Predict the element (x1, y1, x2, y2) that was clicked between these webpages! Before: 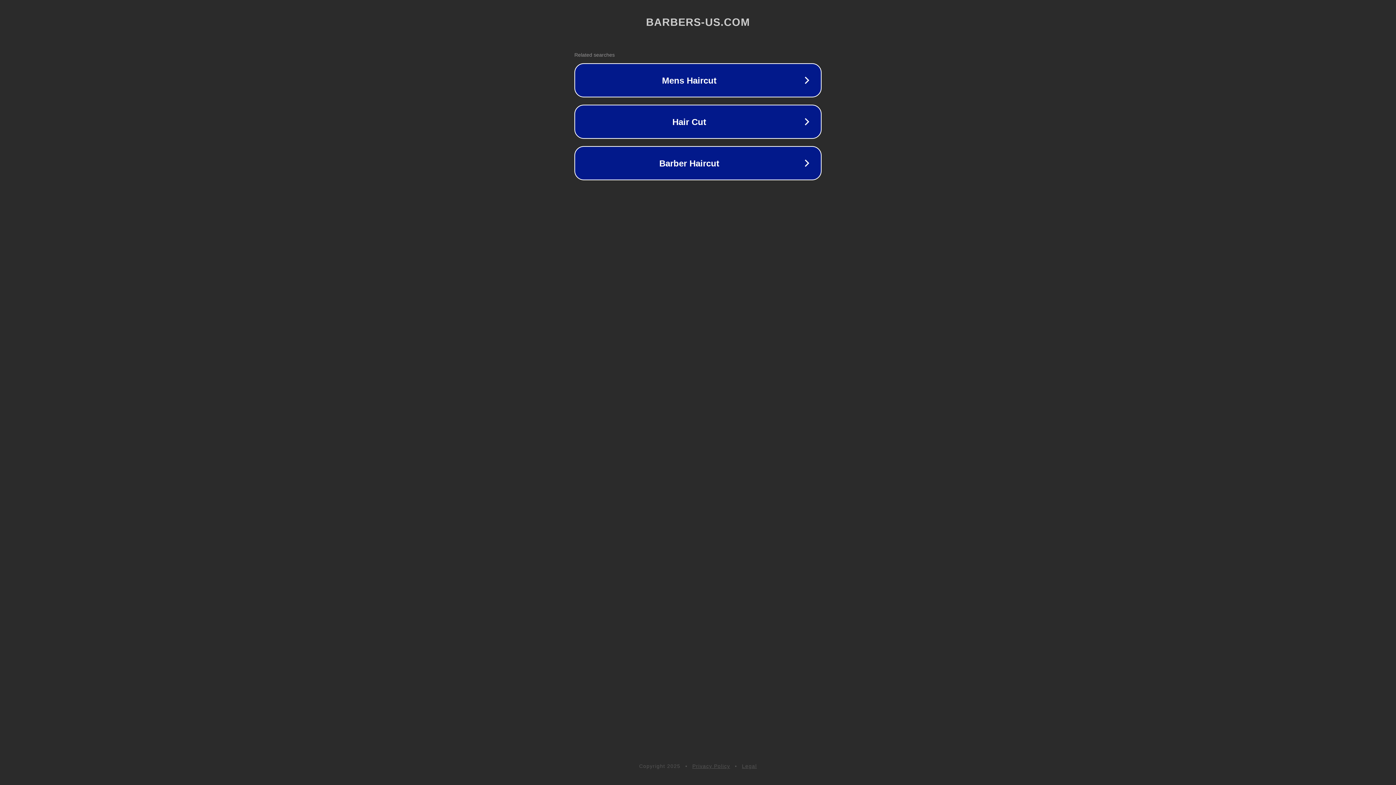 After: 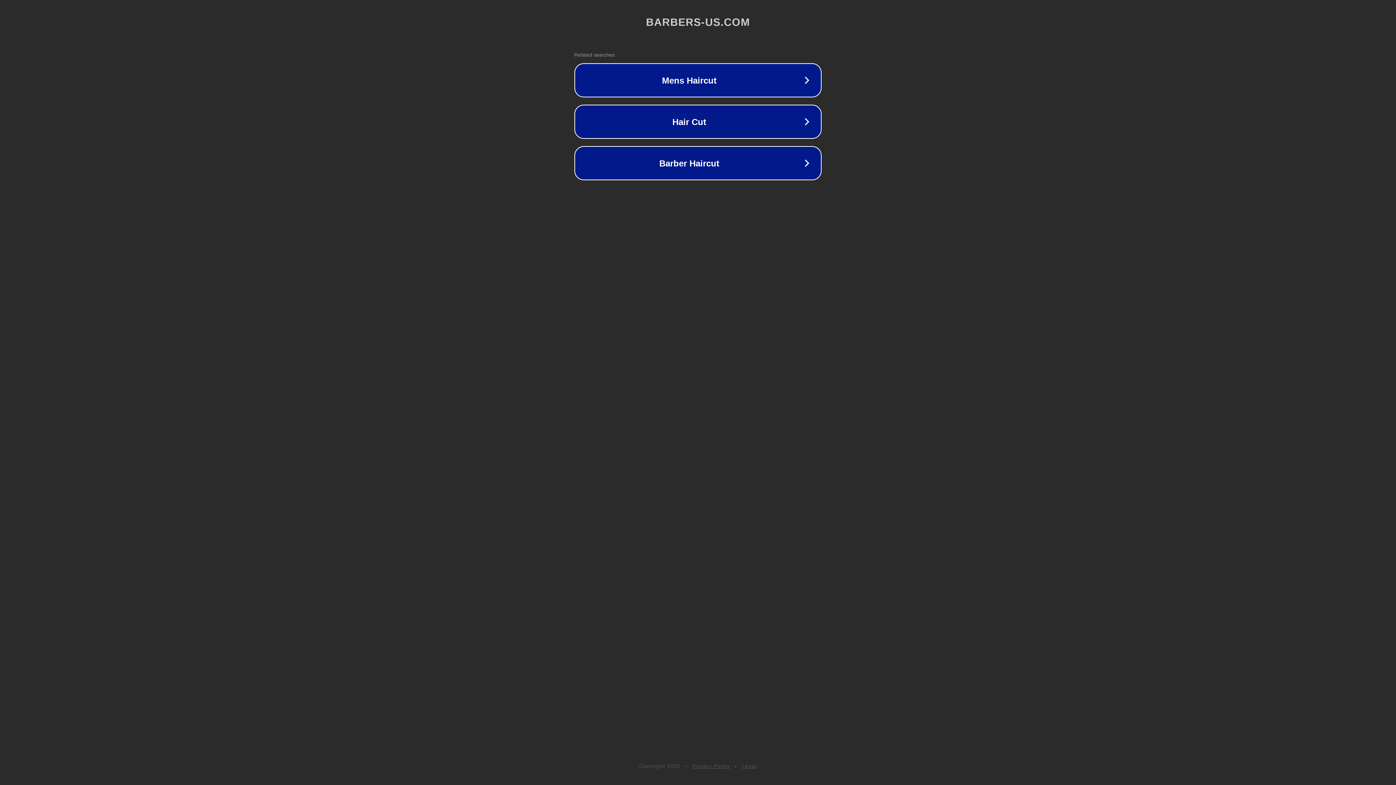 Action: bbox: (692, 763, 730, 769) label: Privacy Policy